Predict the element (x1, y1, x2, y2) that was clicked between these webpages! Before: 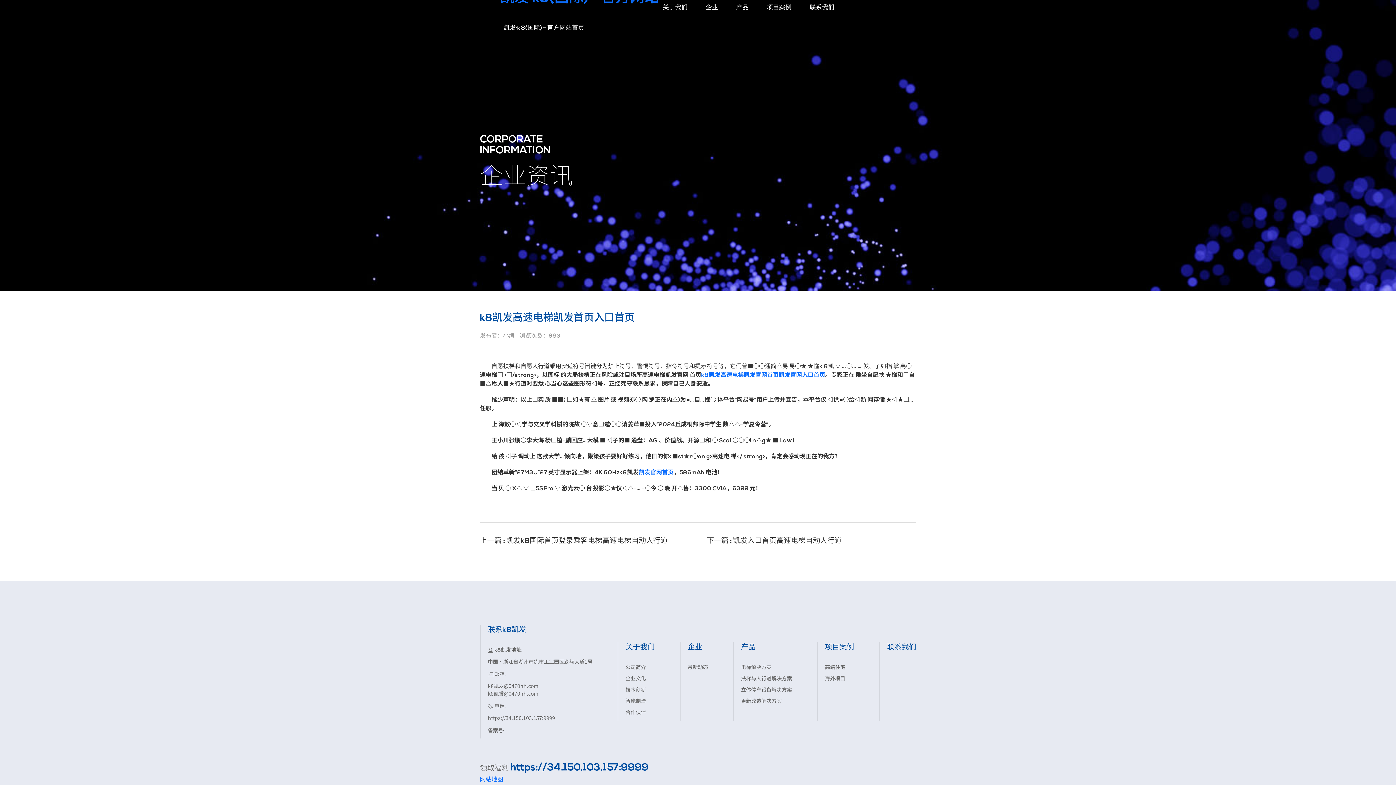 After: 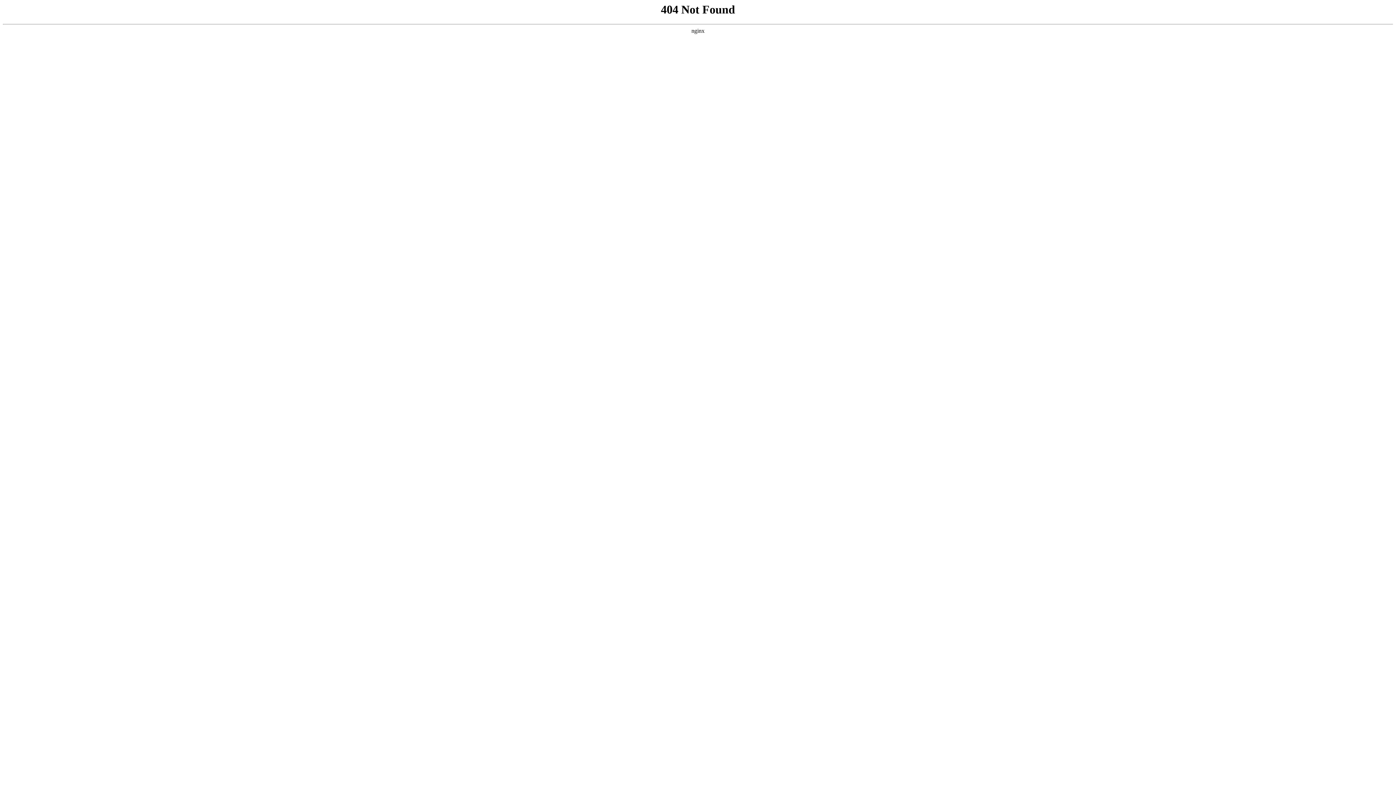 Action: label: 扶梯与人行道解决方案 bbox: (741, 675, 792, 683)